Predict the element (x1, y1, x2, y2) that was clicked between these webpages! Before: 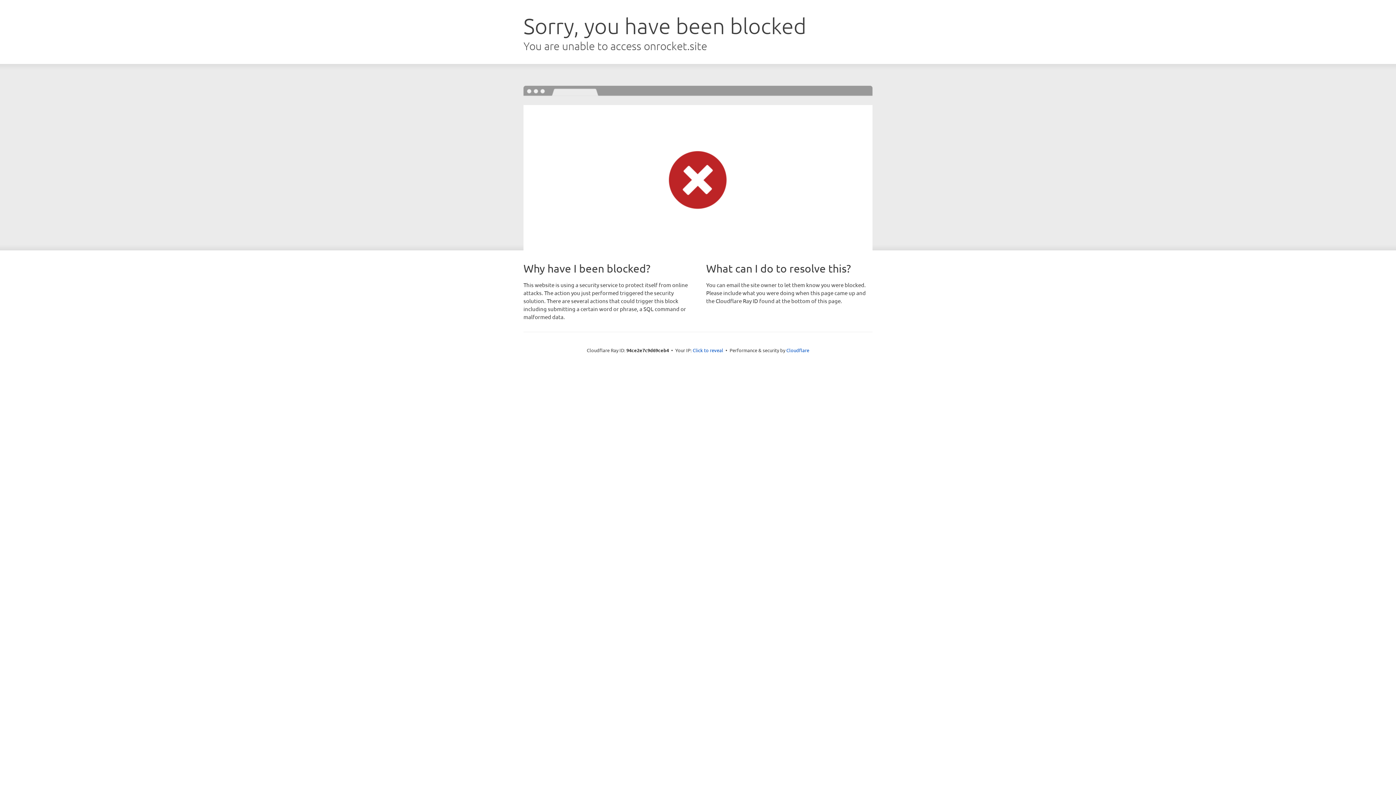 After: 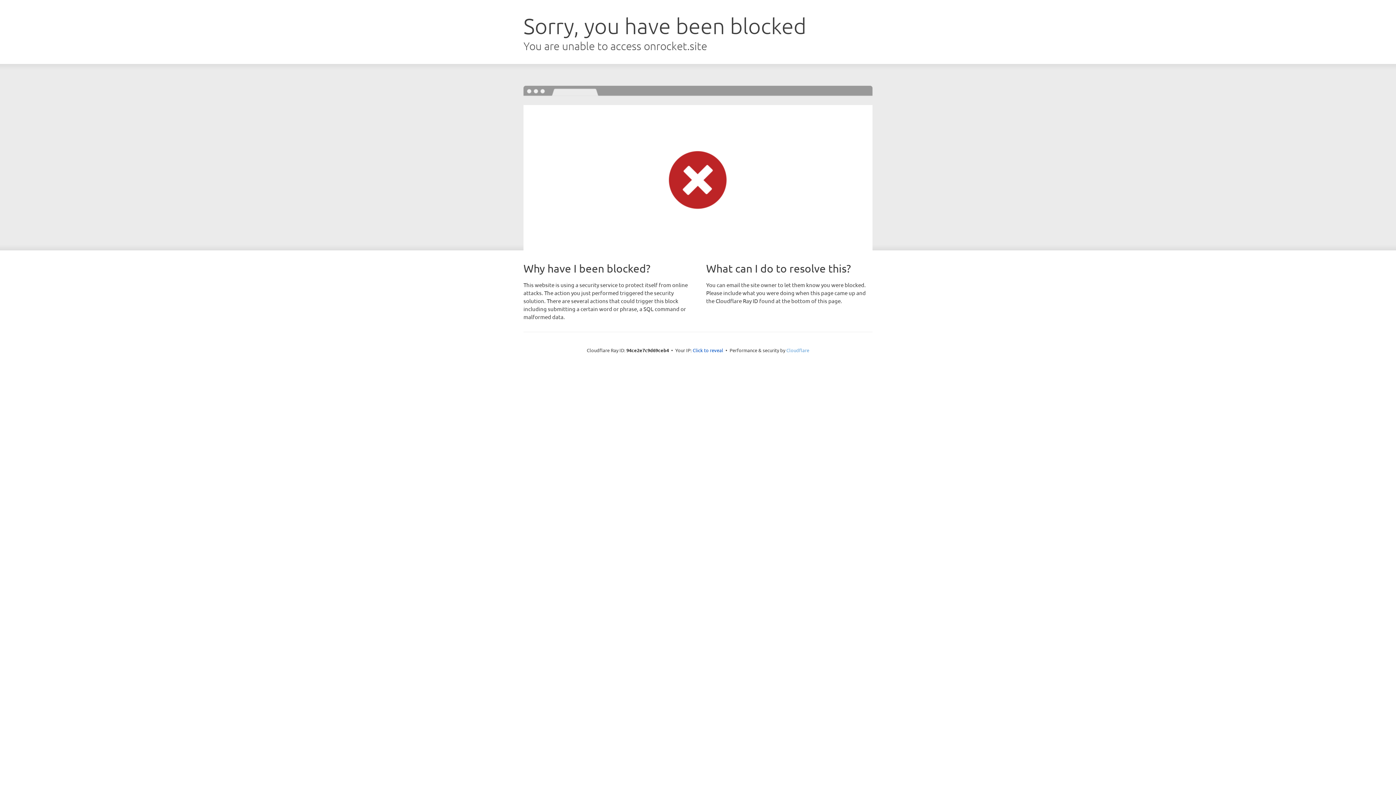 Action: label: Cloudflare bbox: (786, 347, 809, 353)